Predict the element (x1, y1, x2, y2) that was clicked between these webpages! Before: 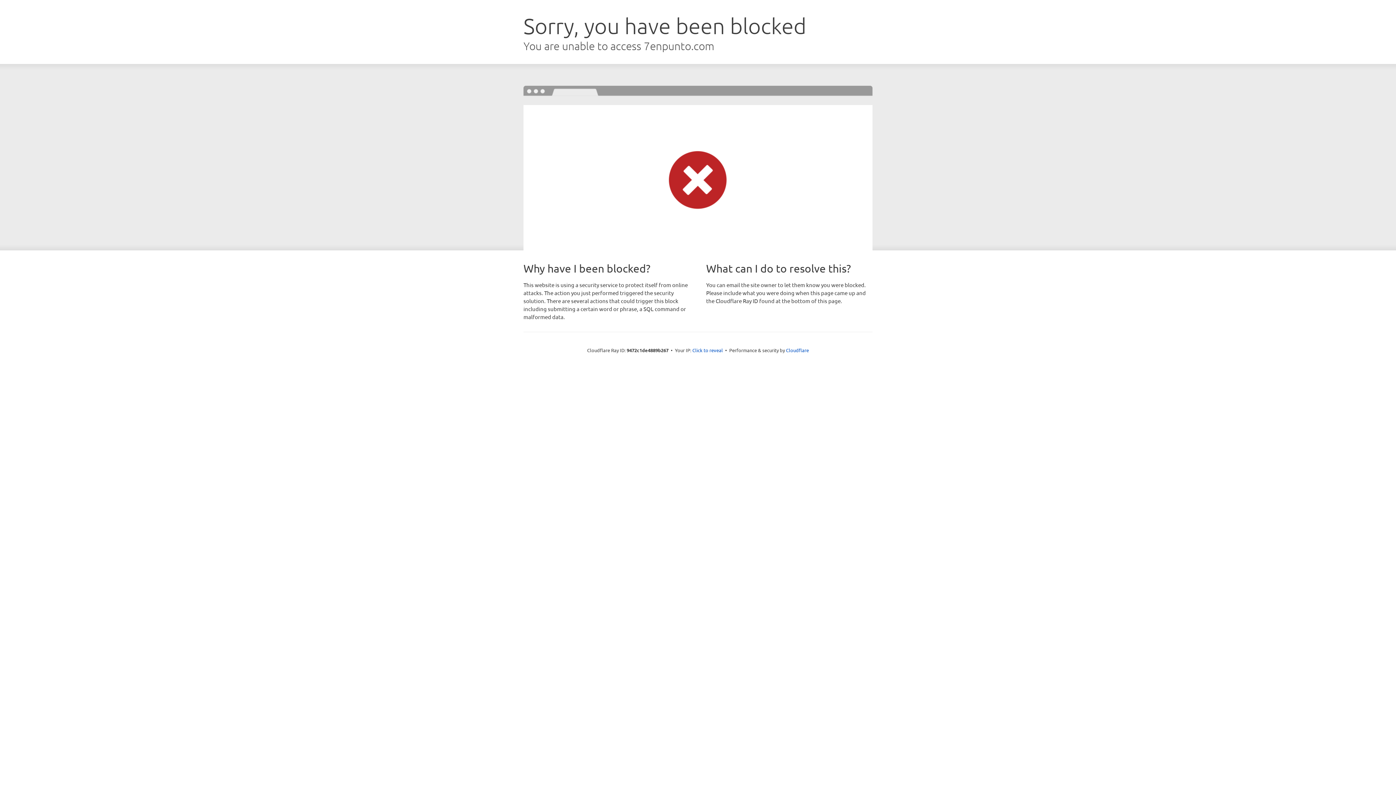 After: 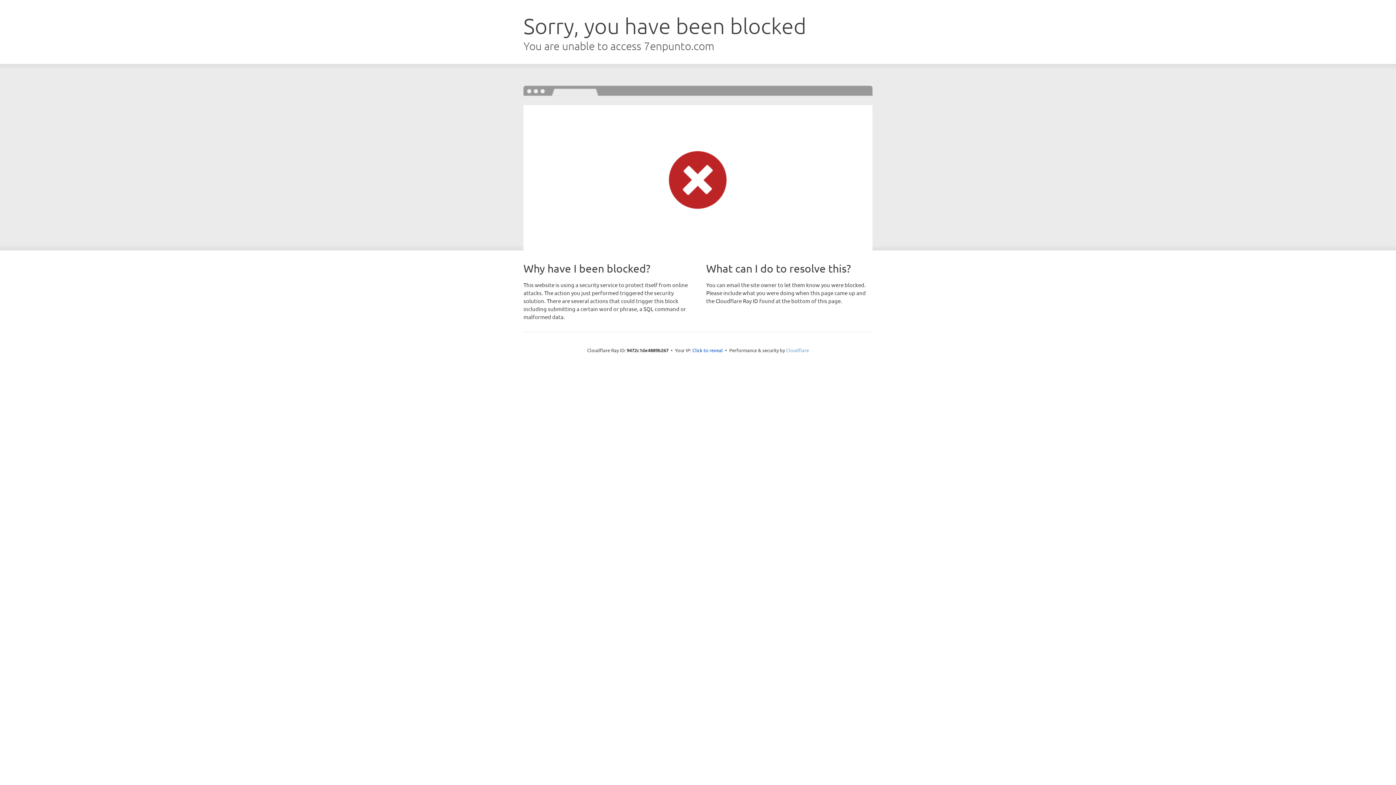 Action: bbox: (786, 347, 809, 353) label: Cloudflare